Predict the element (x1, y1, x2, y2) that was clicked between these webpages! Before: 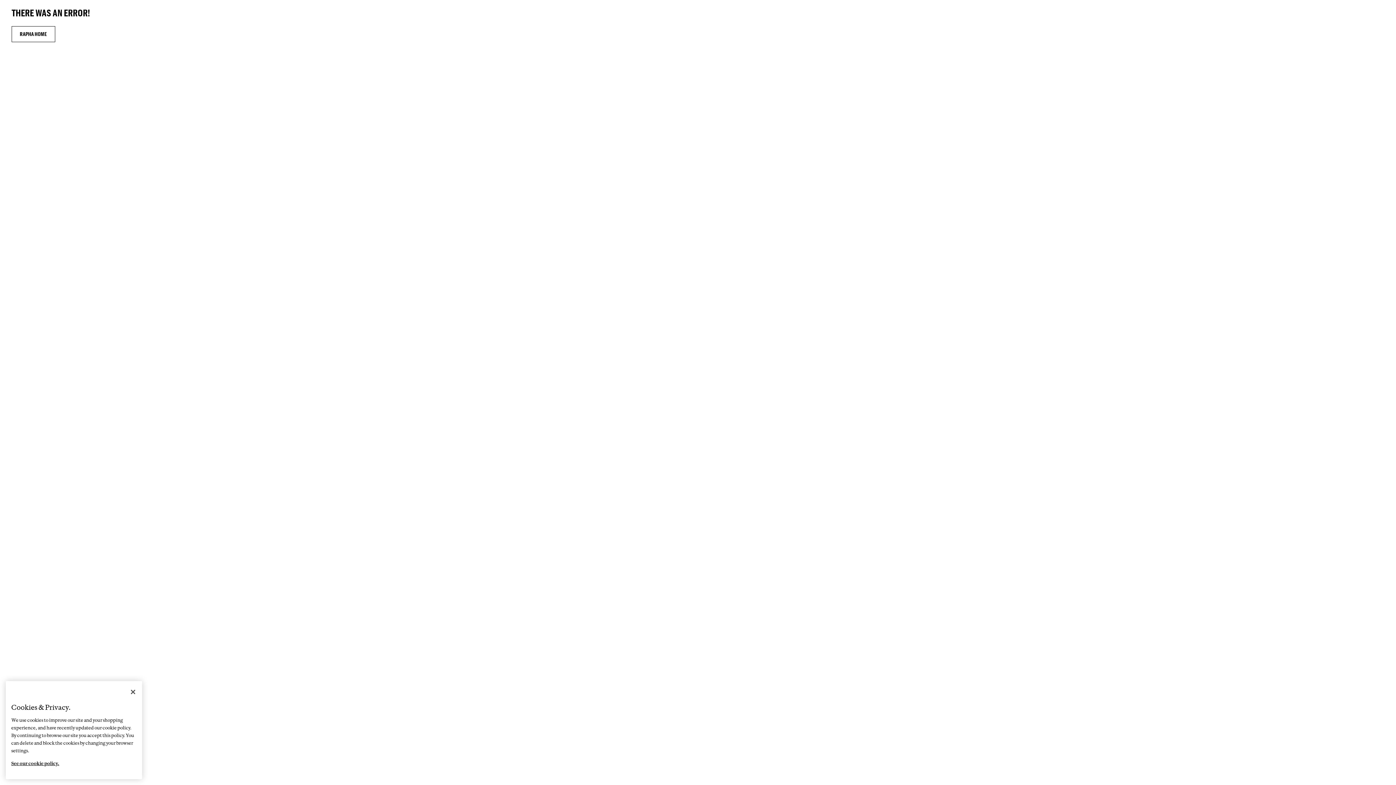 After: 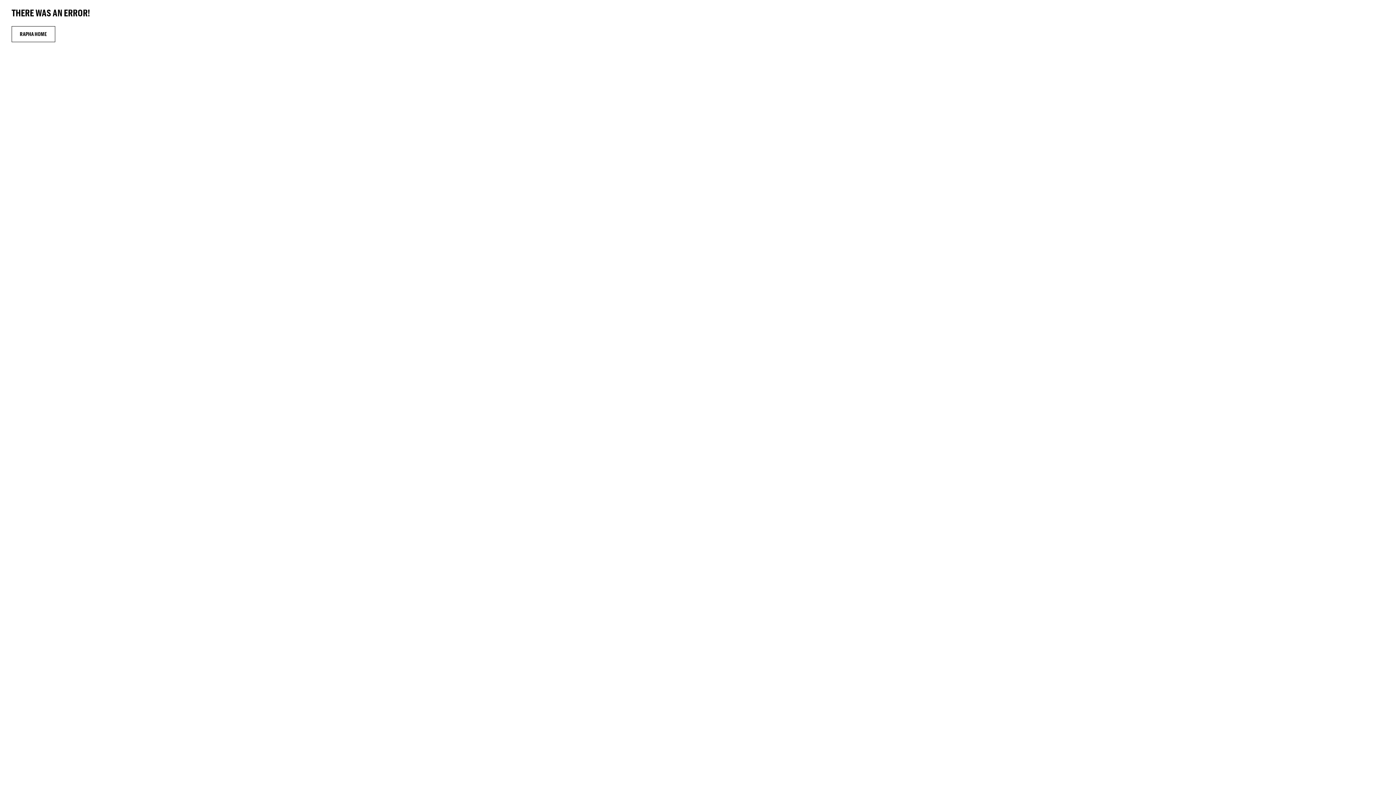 Action: bbox: (125, 684, 141, 700) label: Close